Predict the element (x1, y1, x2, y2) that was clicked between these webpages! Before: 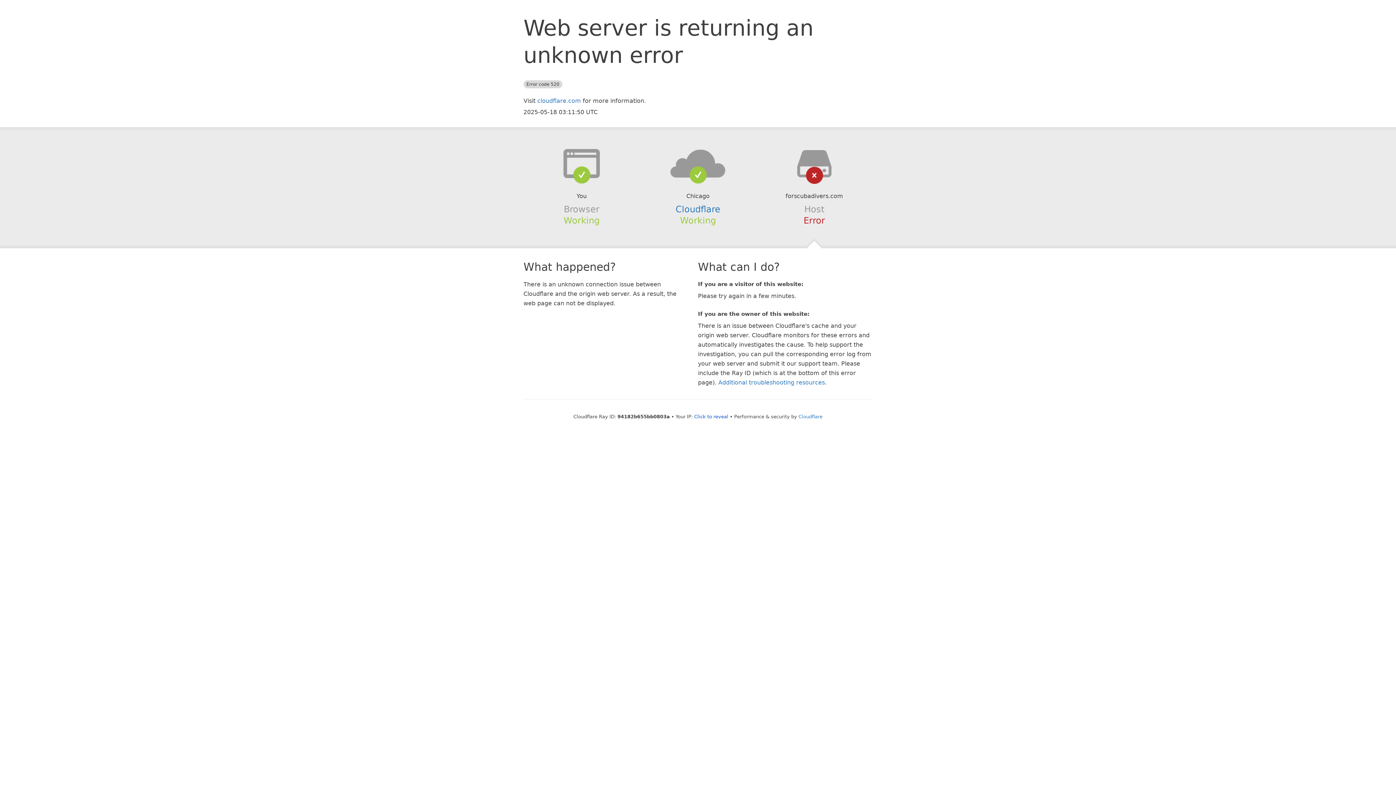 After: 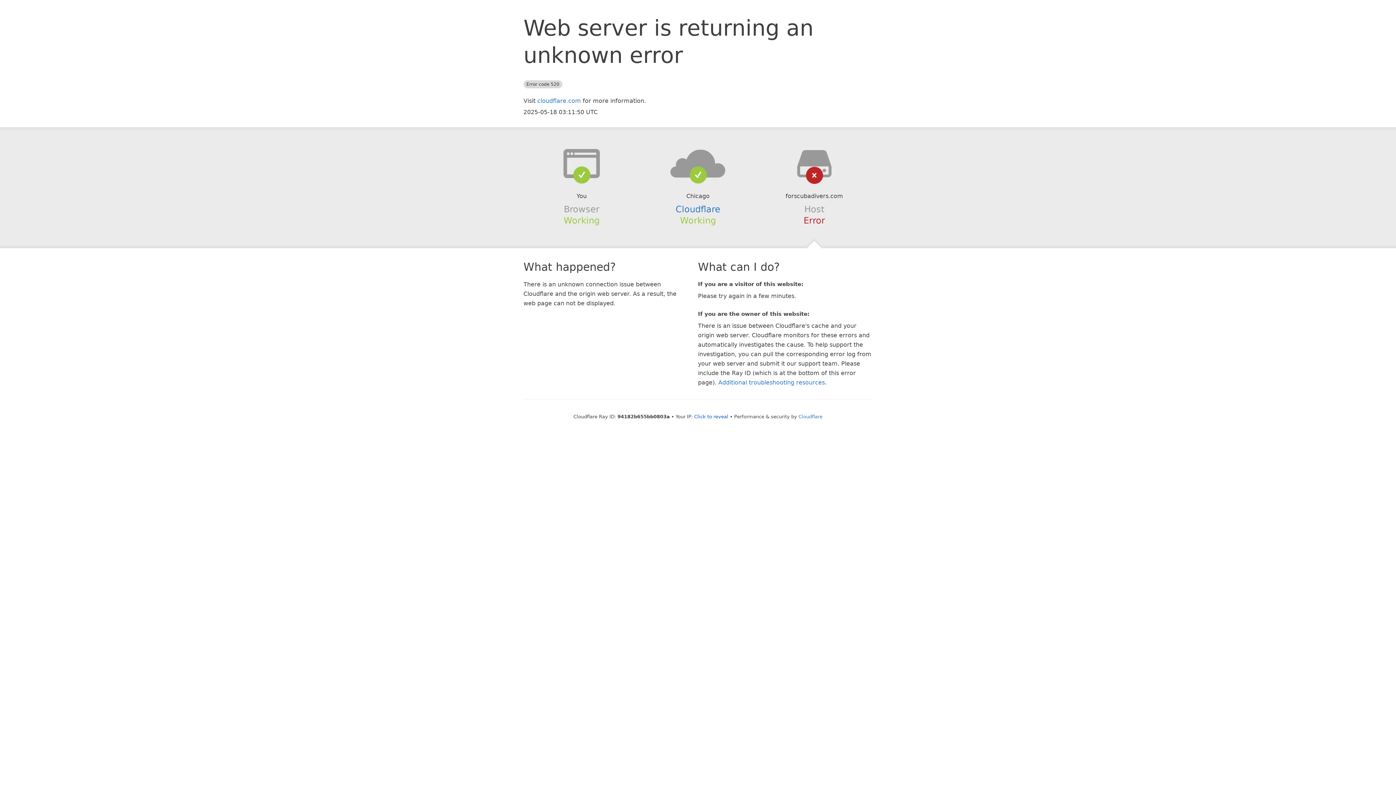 Action: bbox: (639, 148, 756, 178)